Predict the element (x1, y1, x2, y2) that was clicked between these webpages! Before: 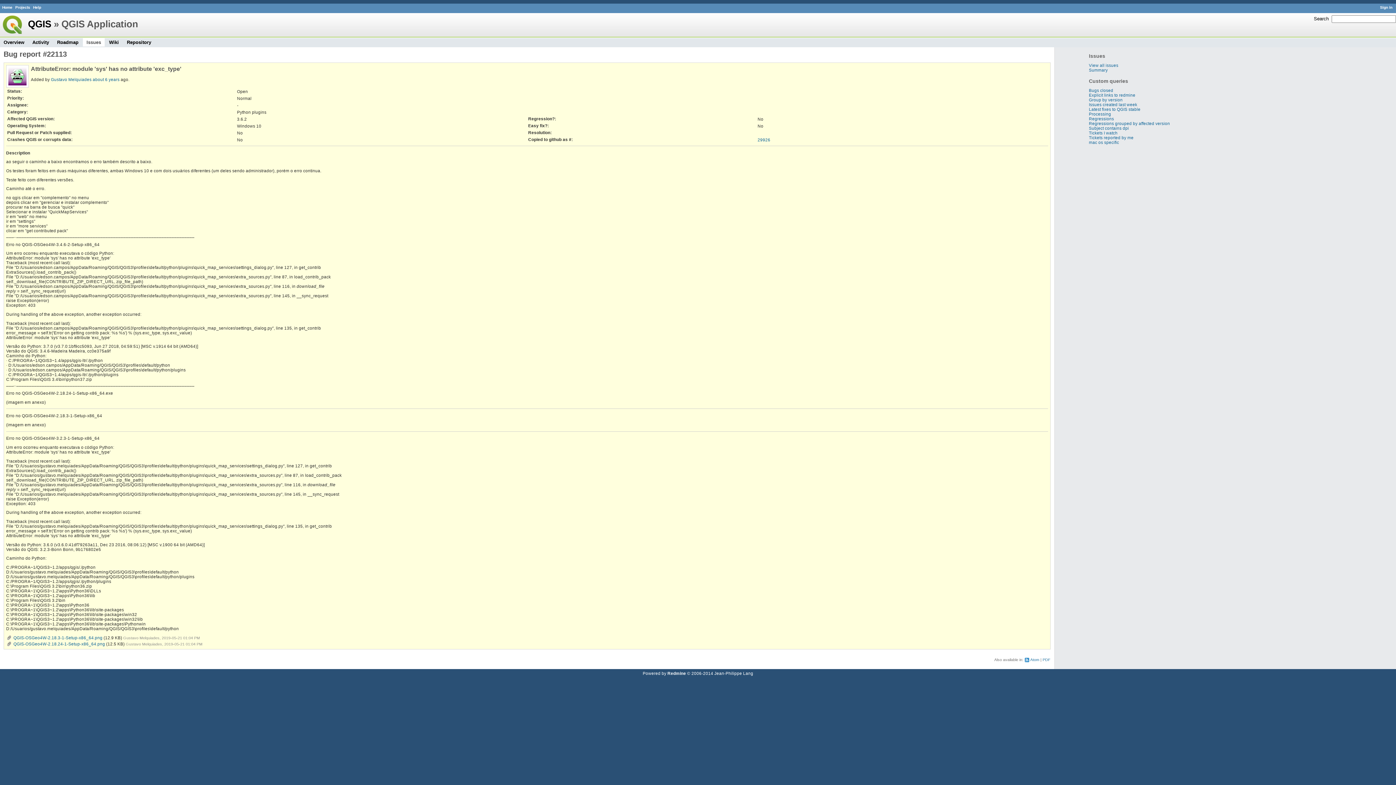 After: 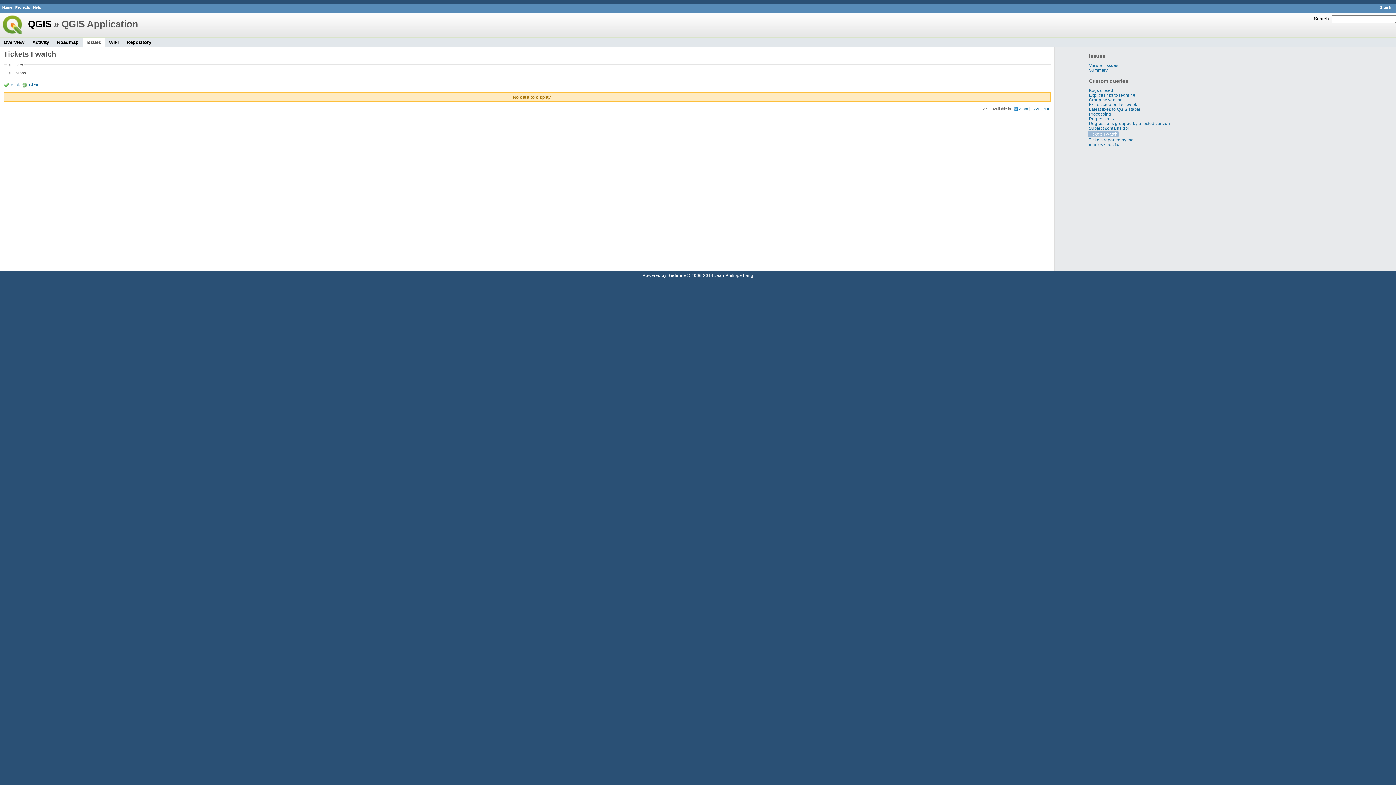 Action: bbox: (1089, 130, 1117, 135) label: Tickets I watch